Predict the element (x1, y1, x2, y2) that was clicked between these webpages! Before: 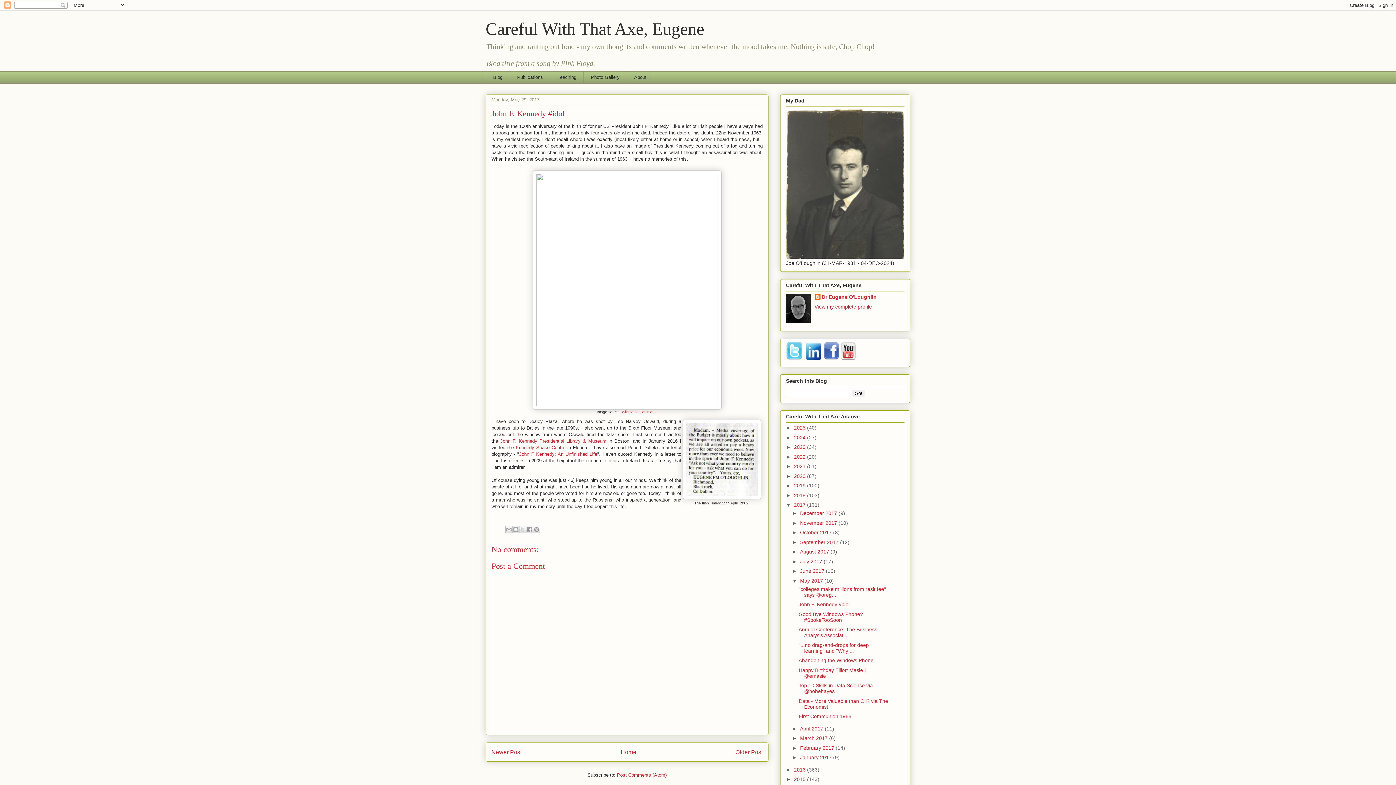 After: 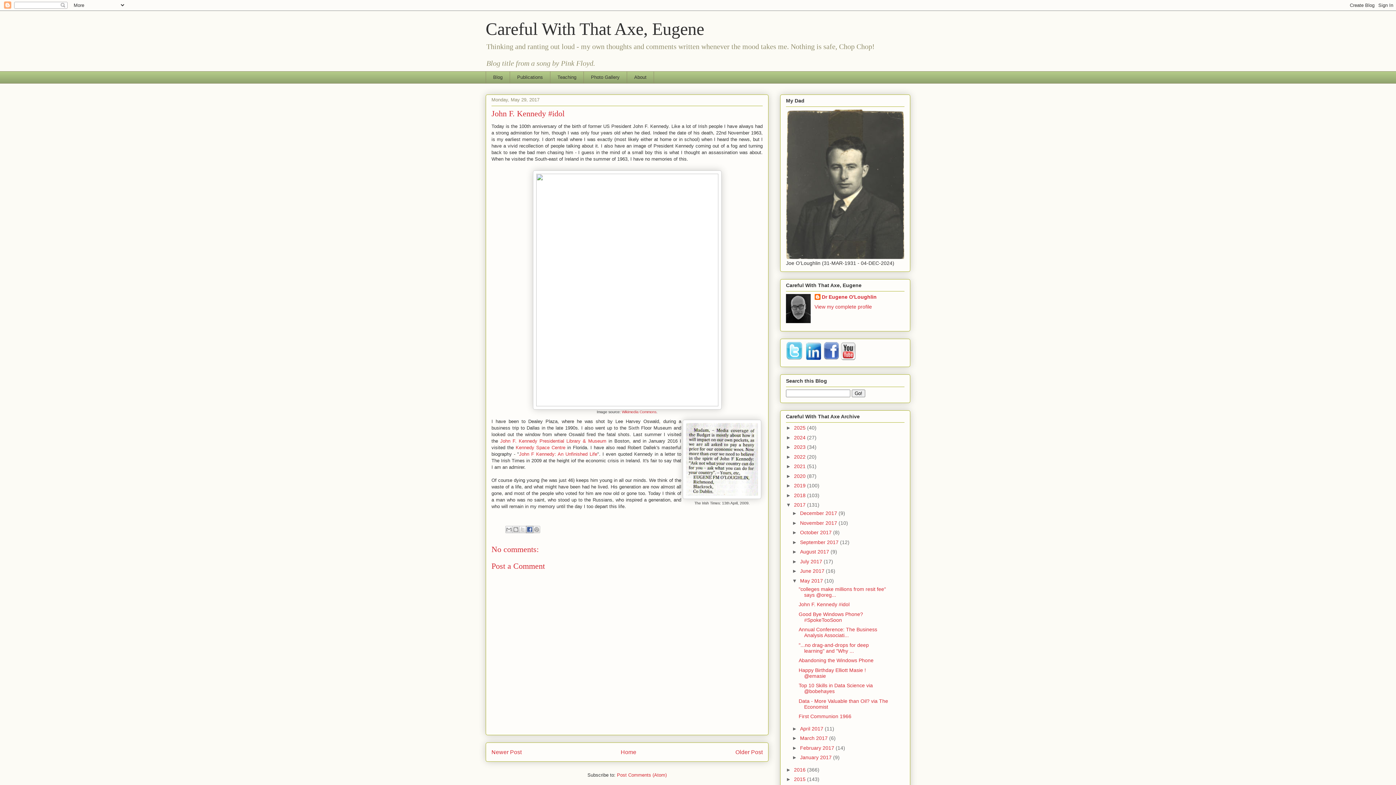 Action: bbox: (526, 526, 533, 533) label: Share to Facebook